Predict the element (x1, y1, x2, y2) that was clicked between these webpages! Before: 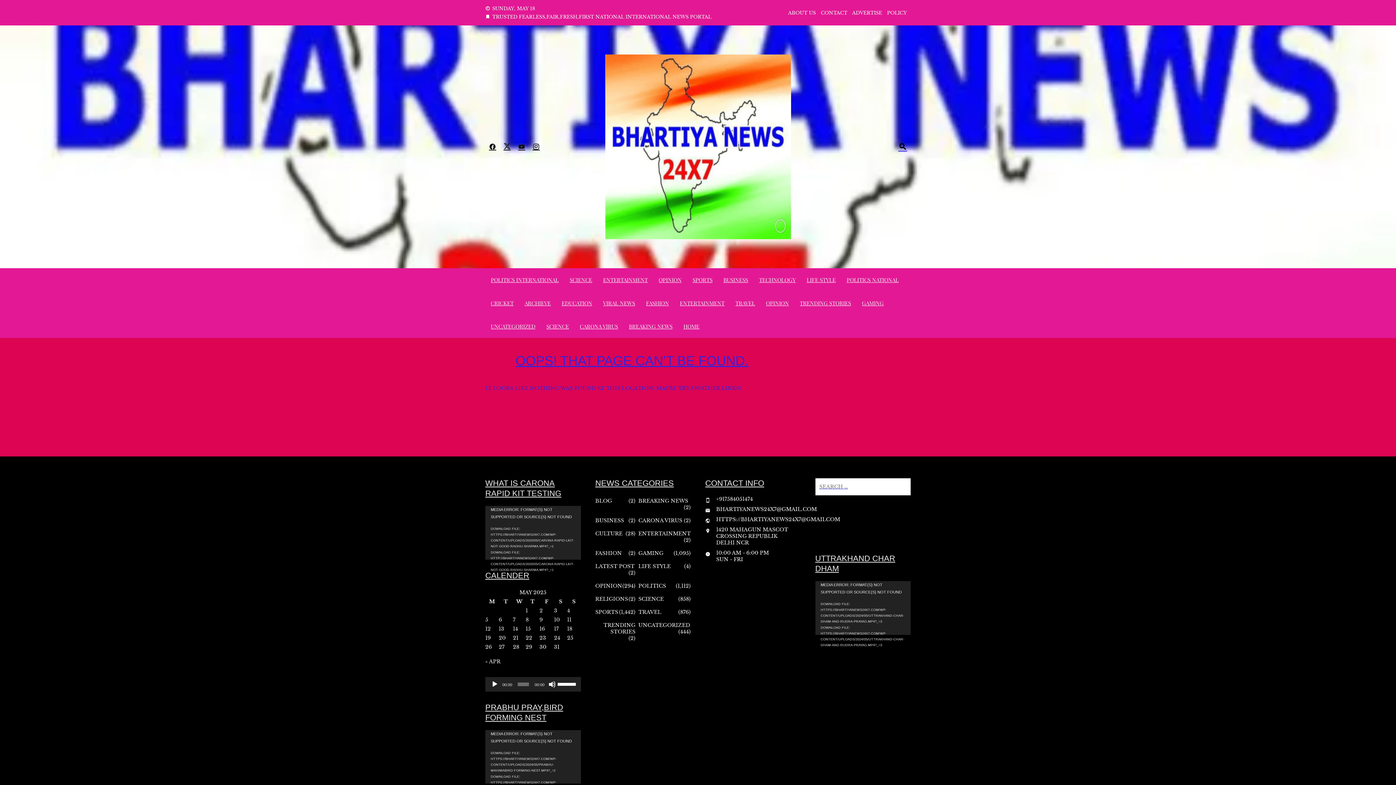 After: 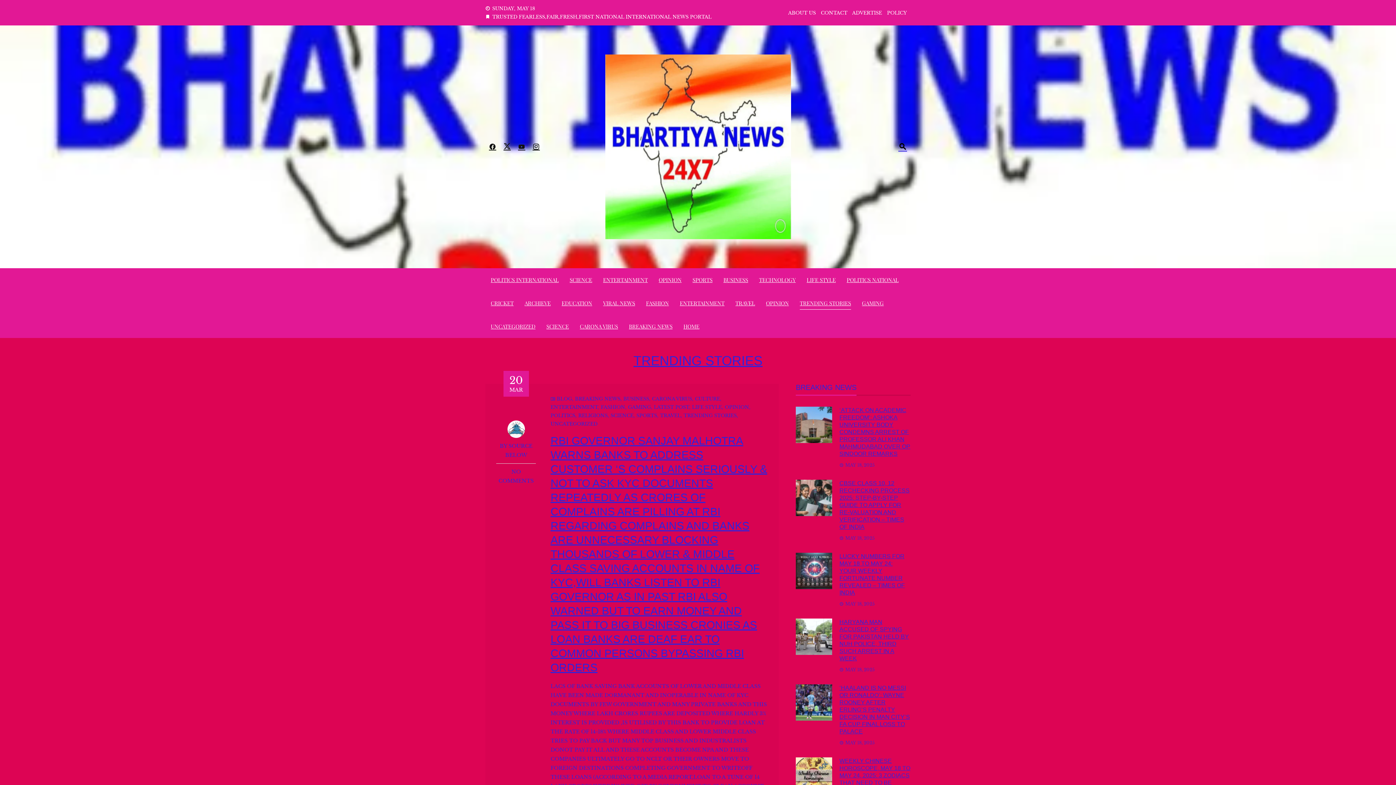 Action: label: TRENDING STORIES bbox: (595, 622, 635, 635)